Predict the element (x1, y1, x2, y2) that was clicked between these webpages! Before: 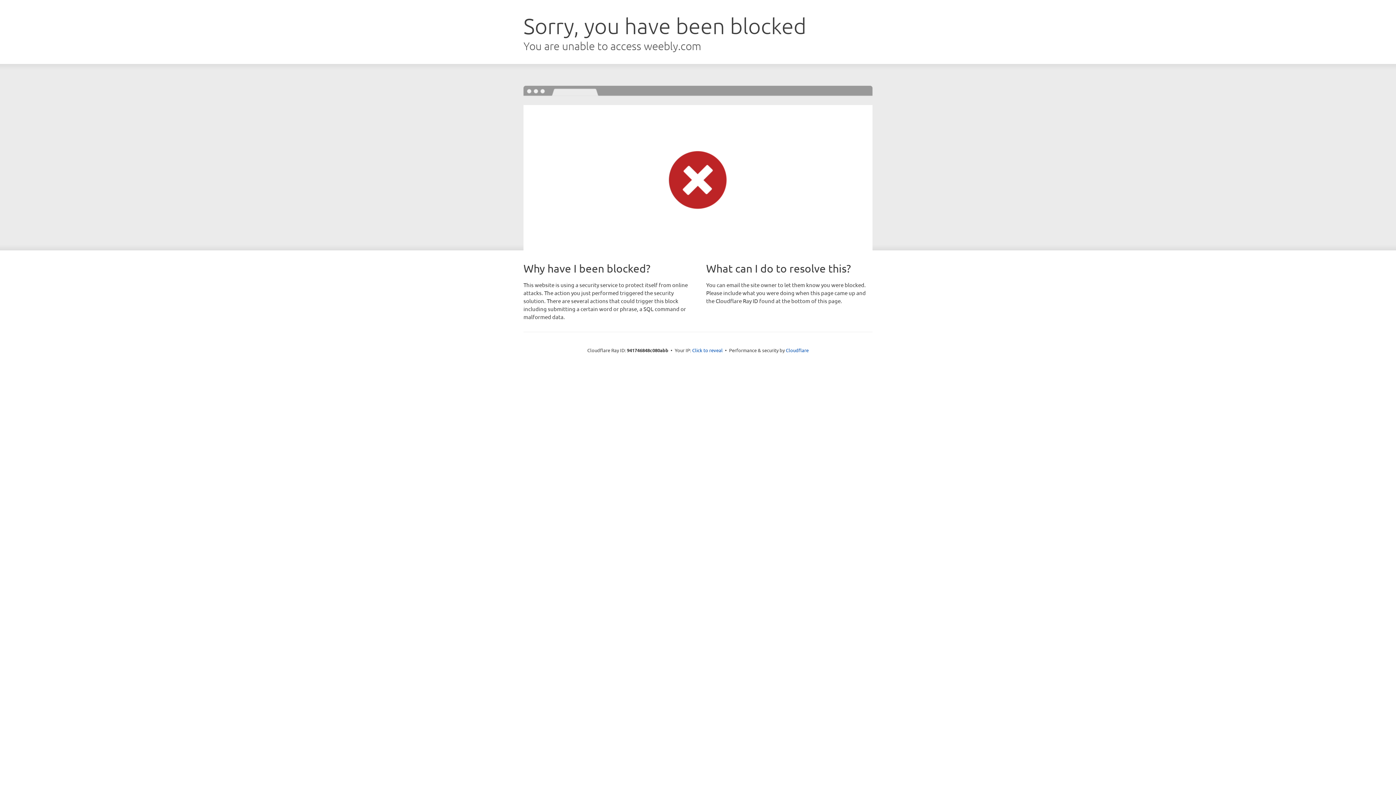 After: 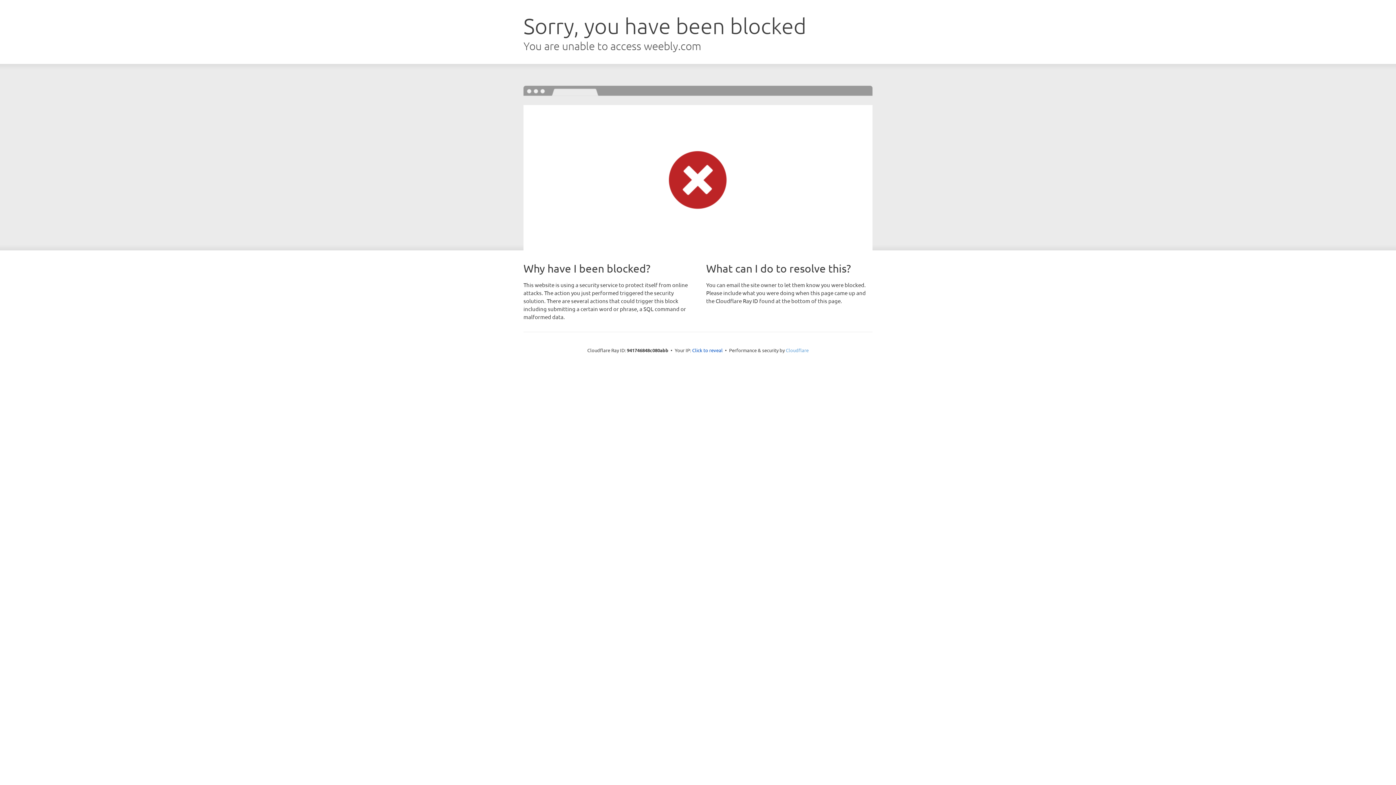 Action: bbox: (786, 347, 808, 353) label: Cloudflare